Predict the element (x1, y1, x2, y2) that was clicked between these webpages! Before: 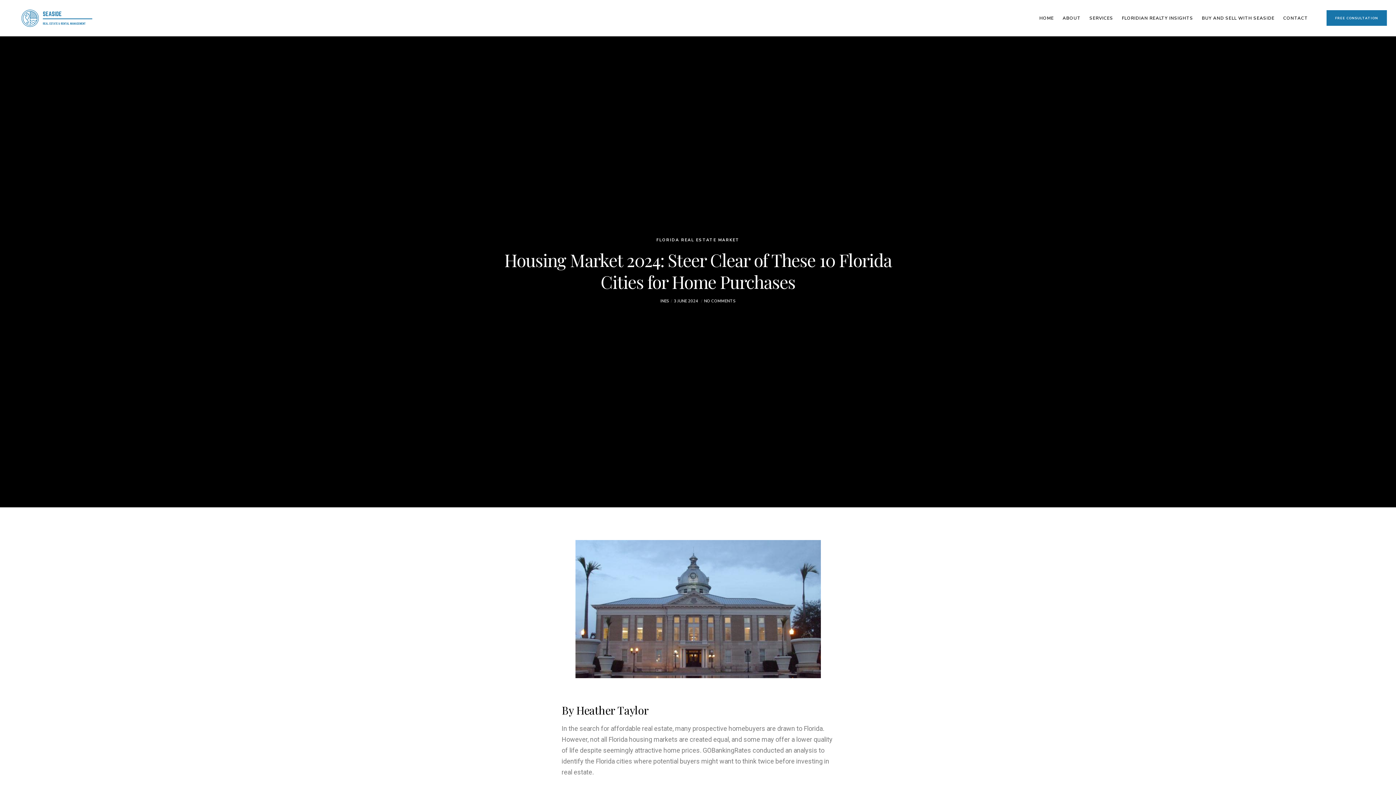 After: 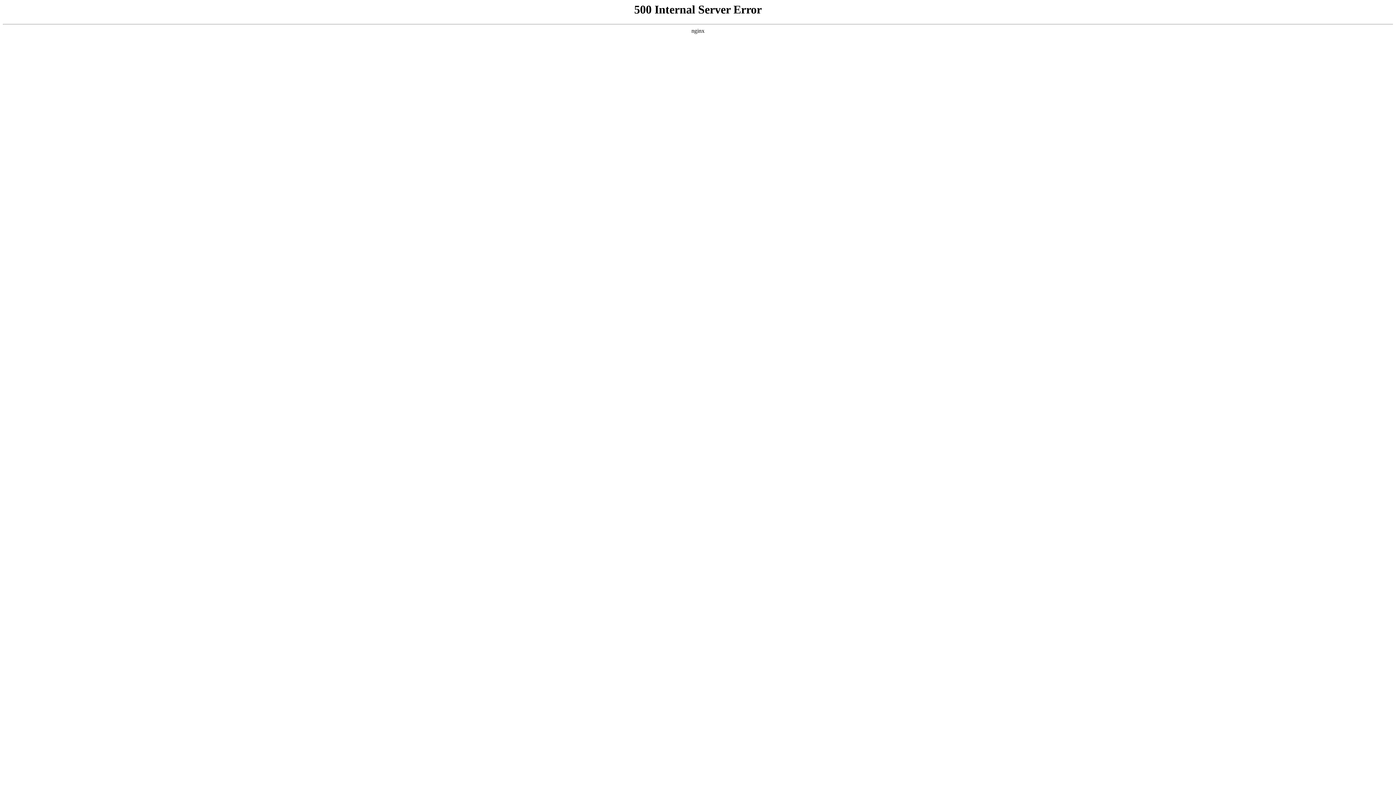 Action: bbox: (1193, 0, 1274, 36) label: BUY AND SELL WITH SEASIDE